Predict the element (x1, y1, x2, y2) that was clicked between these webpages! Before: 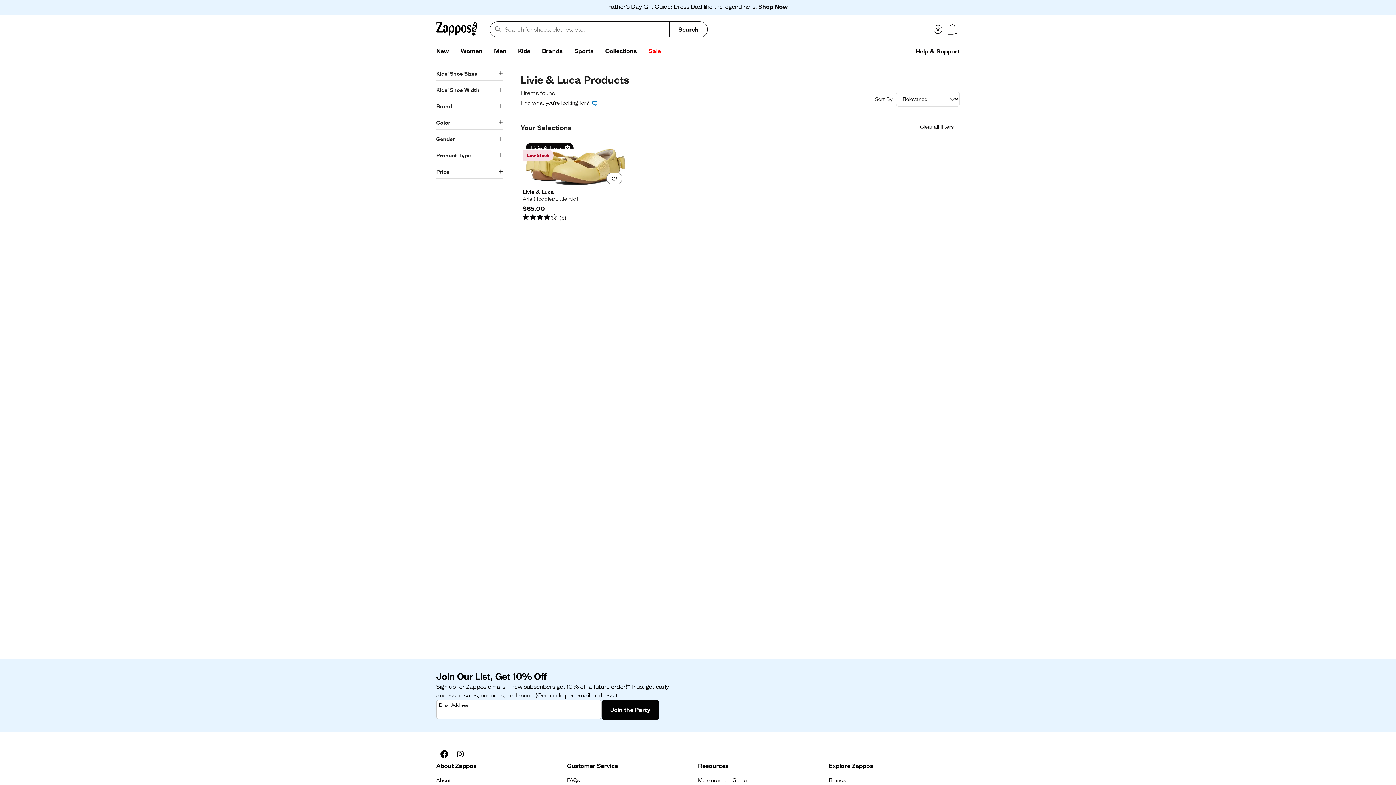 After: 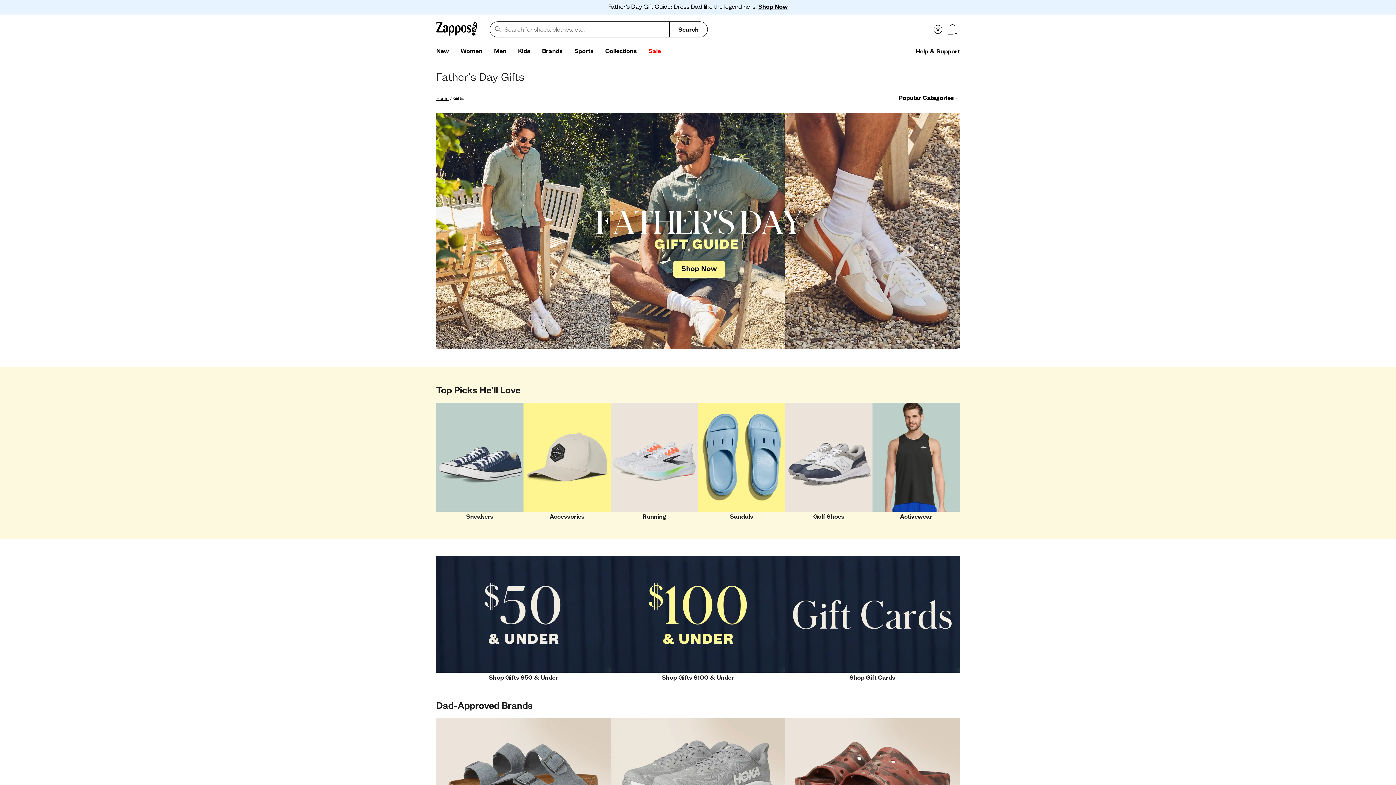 Action: label: Shop Now bbox: (758, 2, 788, 10)